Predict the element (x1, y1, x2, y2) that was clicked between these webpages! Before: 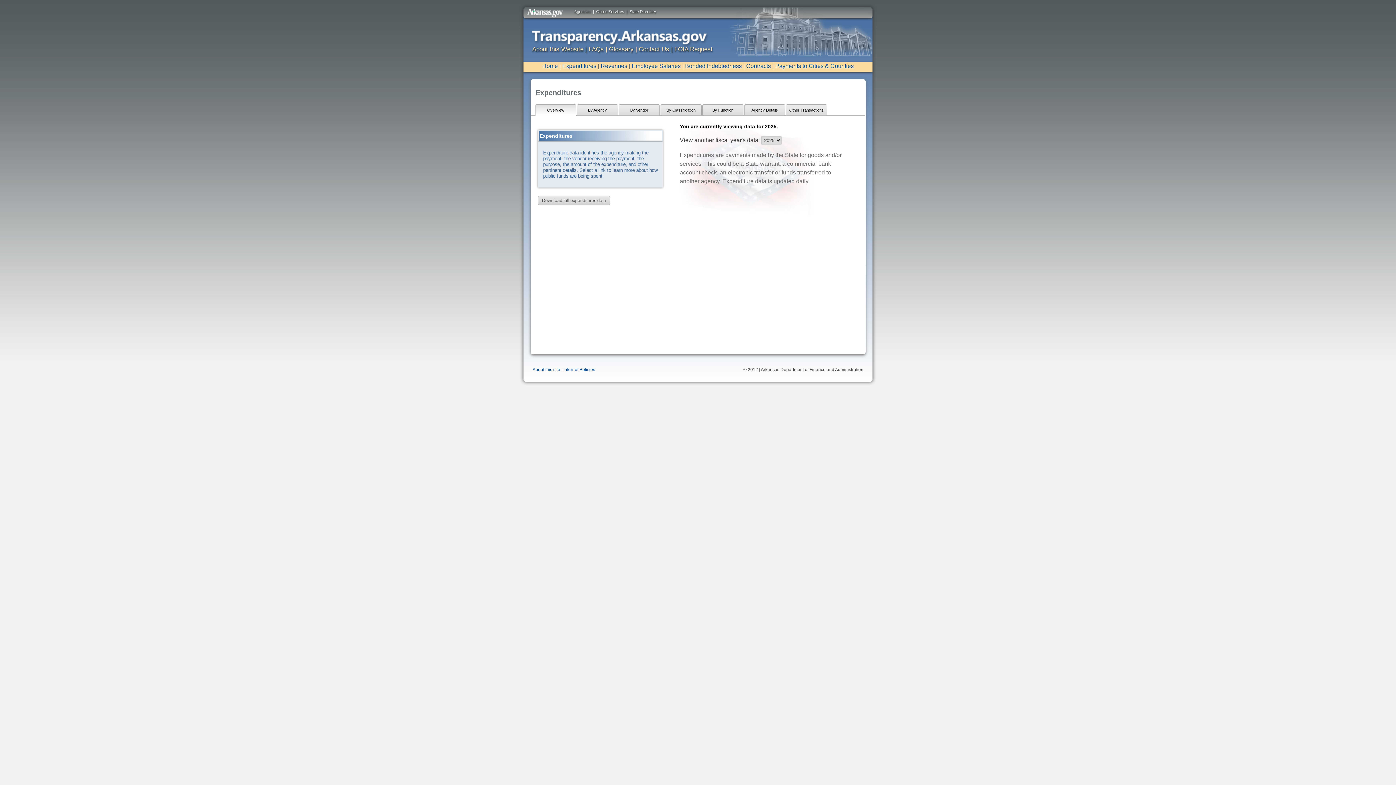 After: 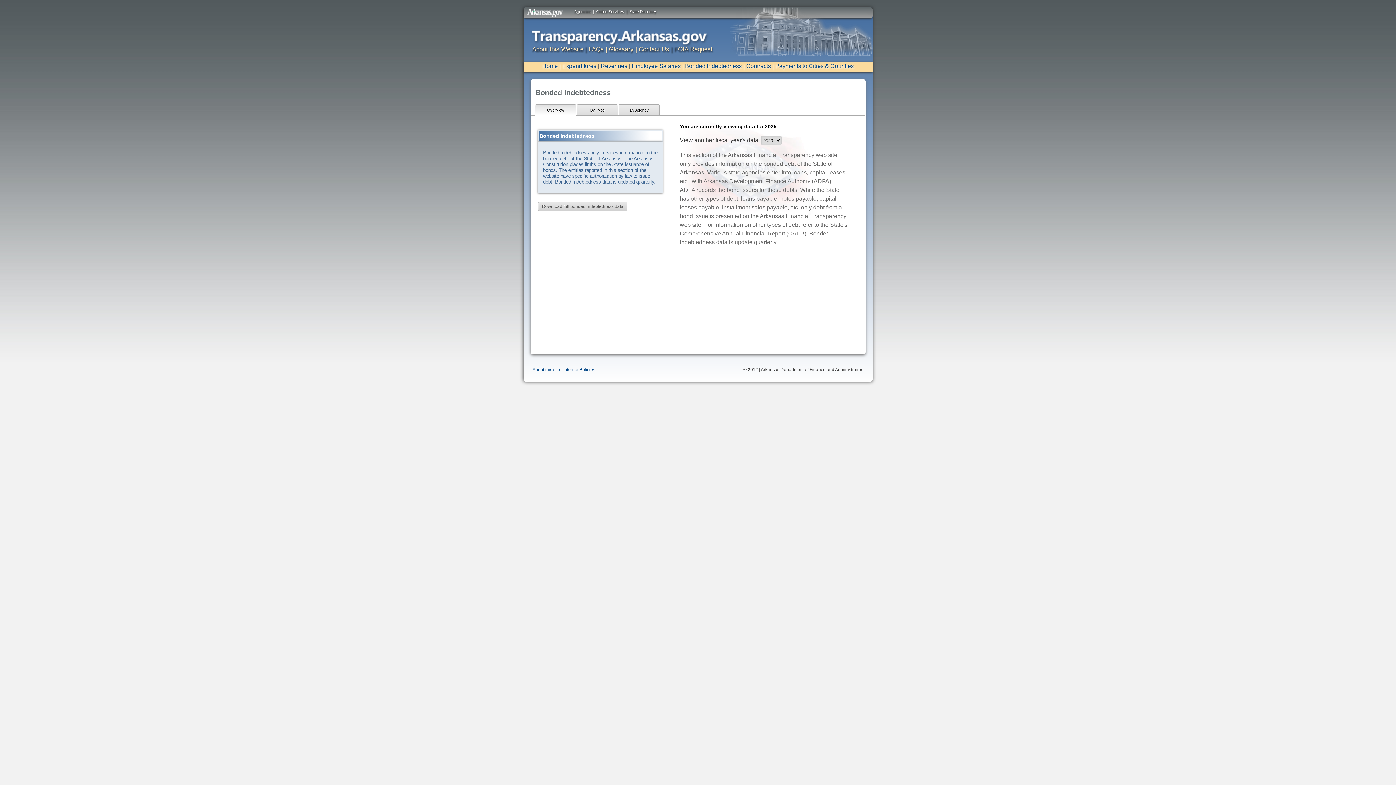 Action: label: Bonded Indebtedness bbox: (685, 62, 742, 69)